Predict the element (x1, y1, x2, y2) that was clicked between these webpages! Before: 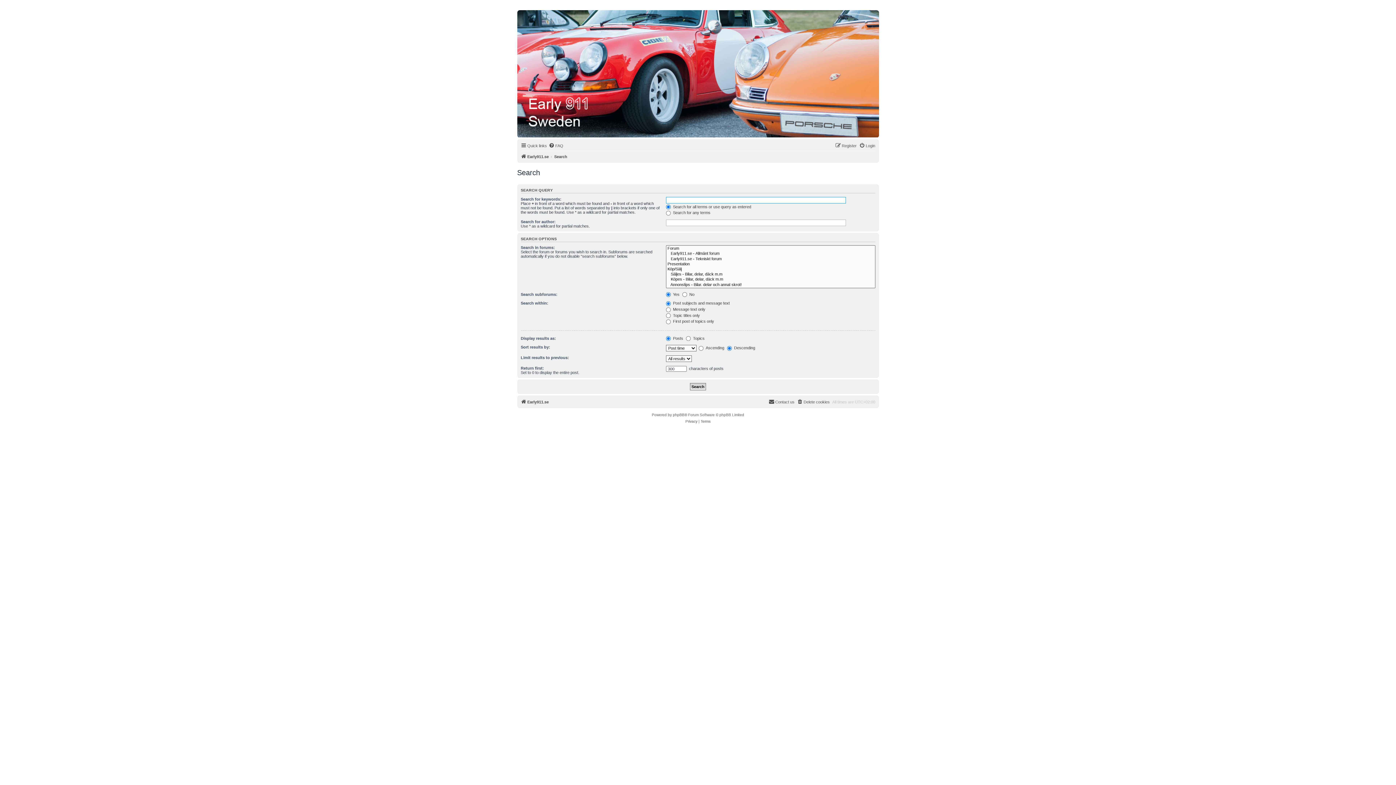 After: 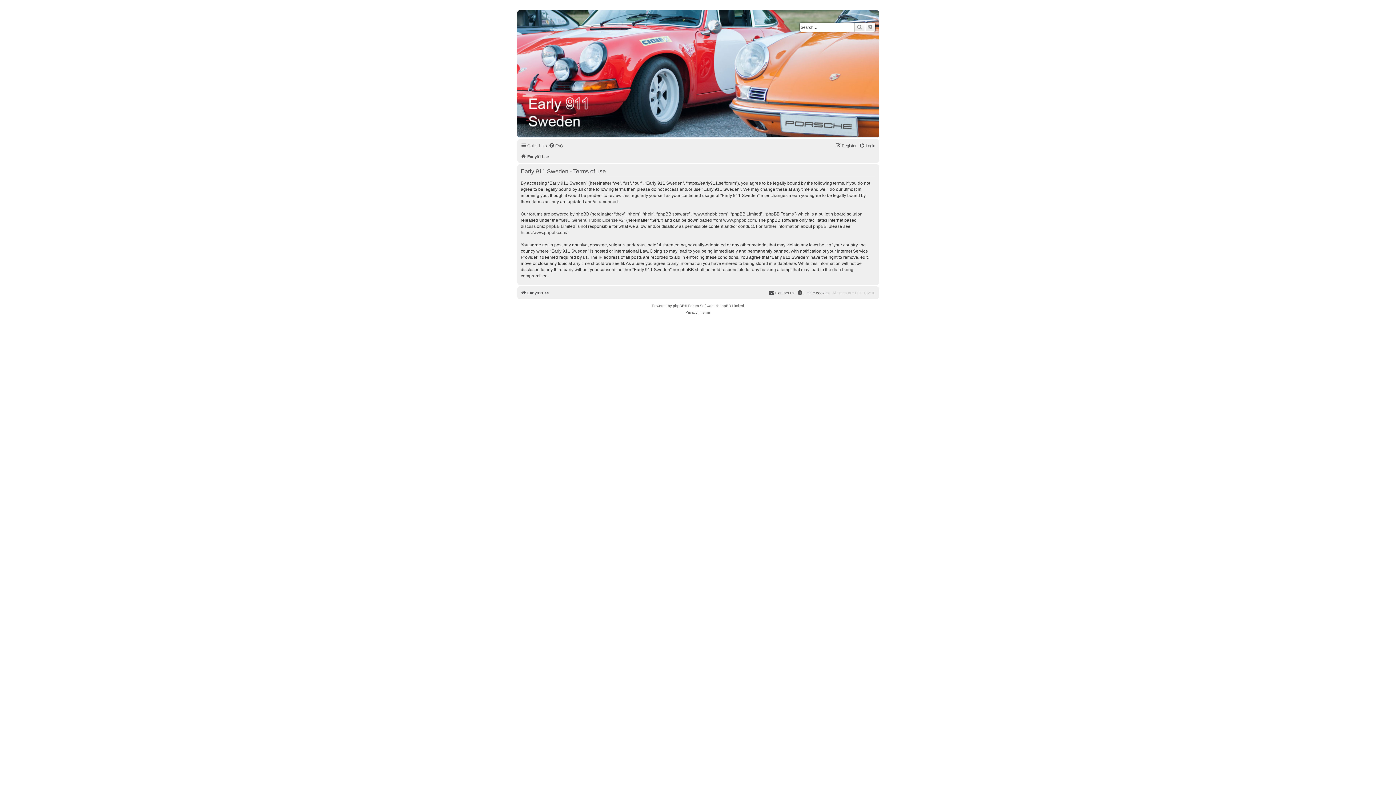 Action: label: Terms bbox: (700, 418, 710, 425)